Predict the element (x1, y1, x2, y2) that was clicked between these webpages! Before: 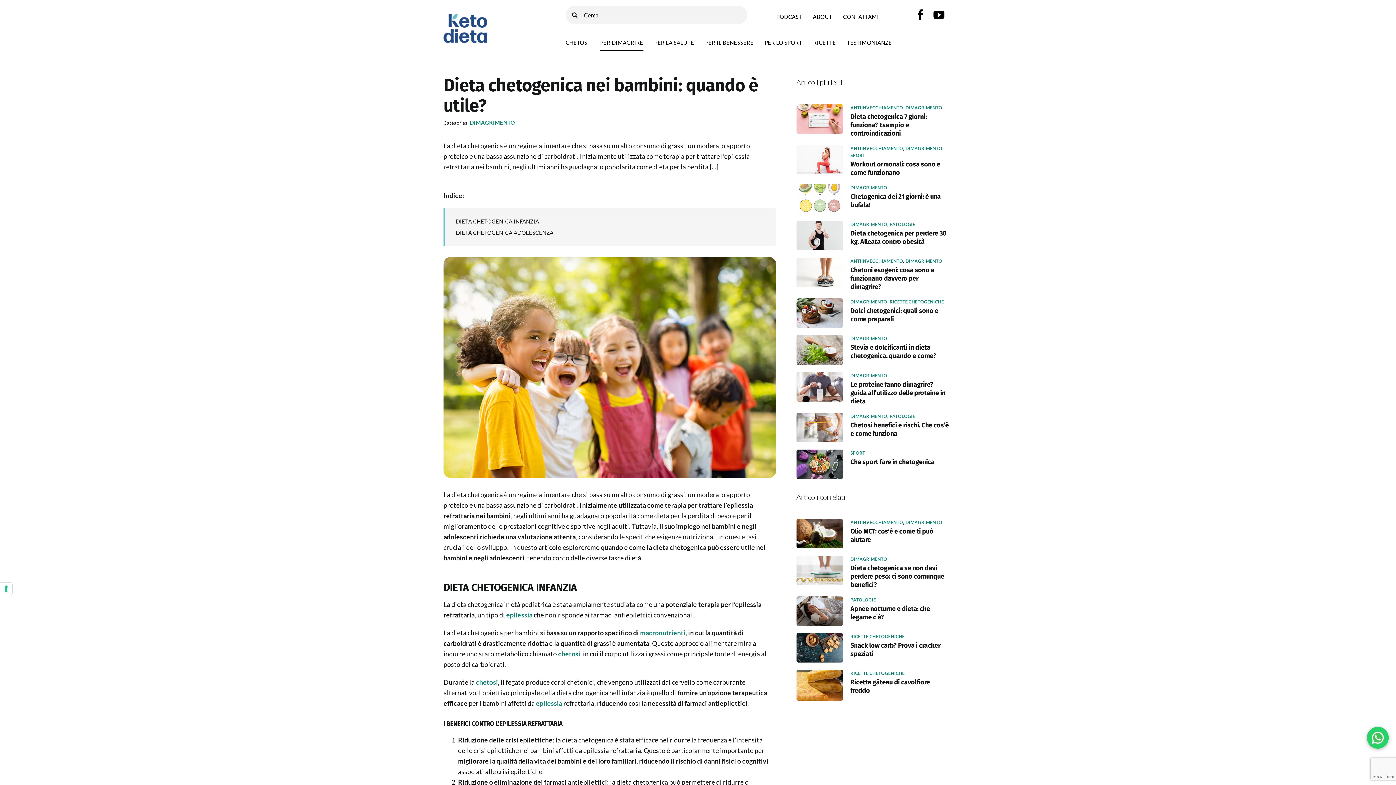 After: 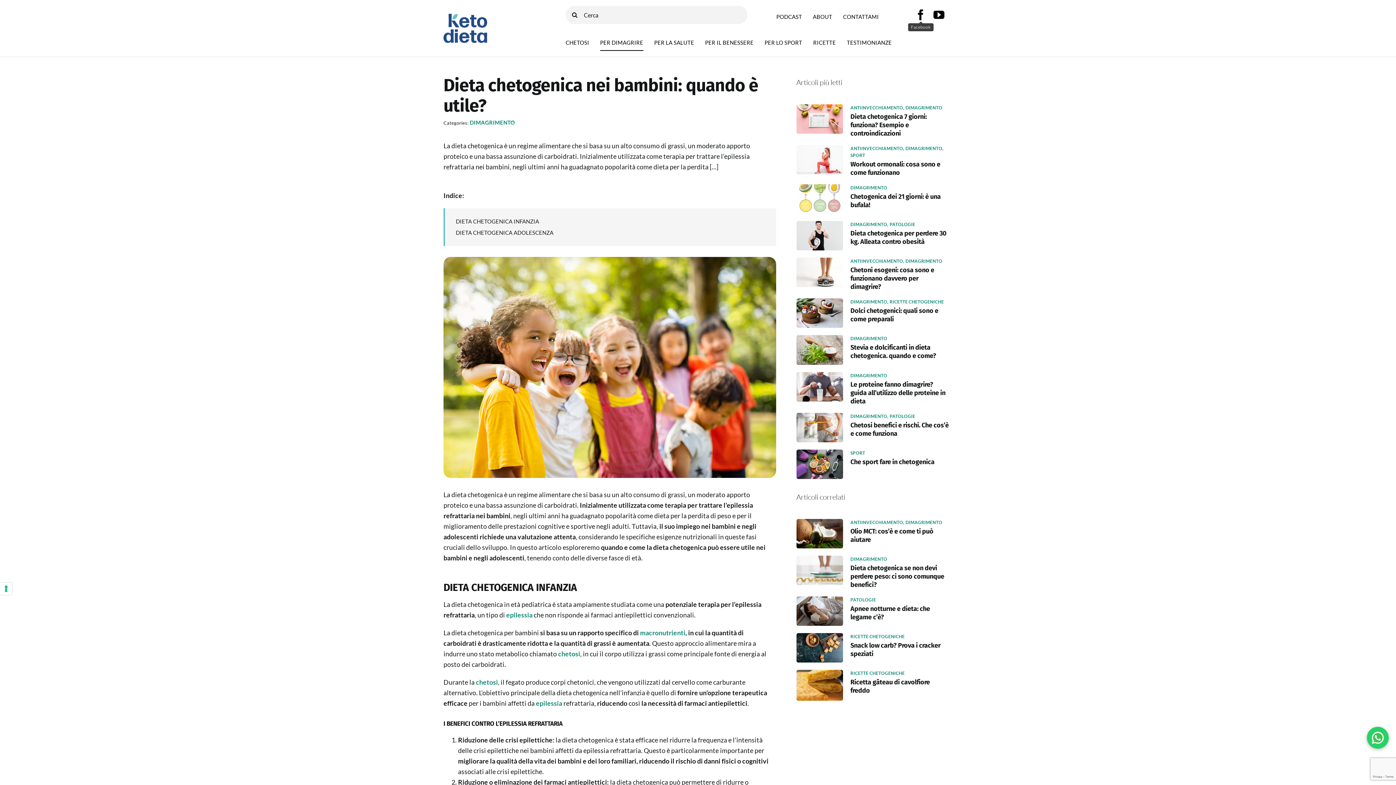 Action: label: facebook bbox: (915, 9, 926, 20)